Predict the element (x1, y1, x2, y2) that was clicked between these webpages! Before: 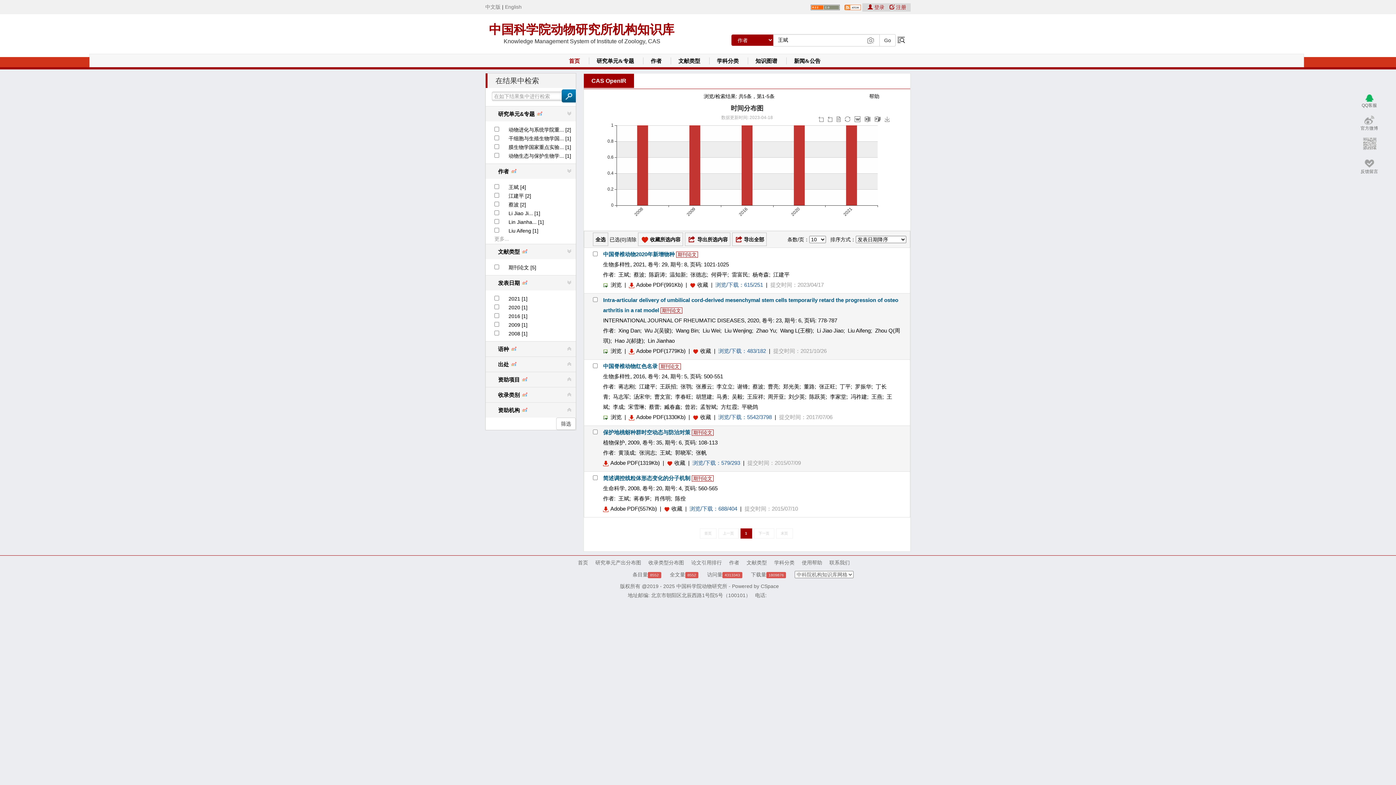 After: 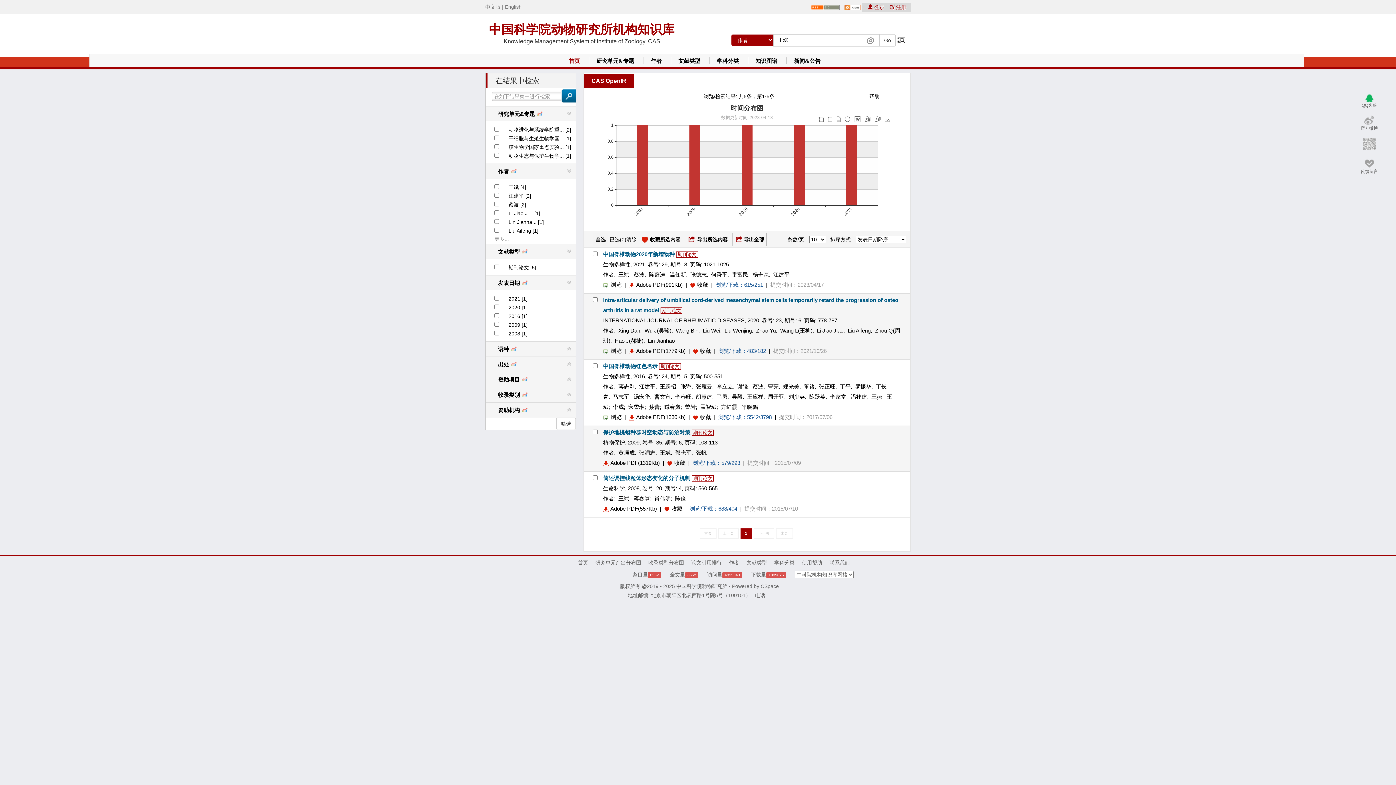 Action: label: 学科分类 bbox: (774, 560, 794, 565)